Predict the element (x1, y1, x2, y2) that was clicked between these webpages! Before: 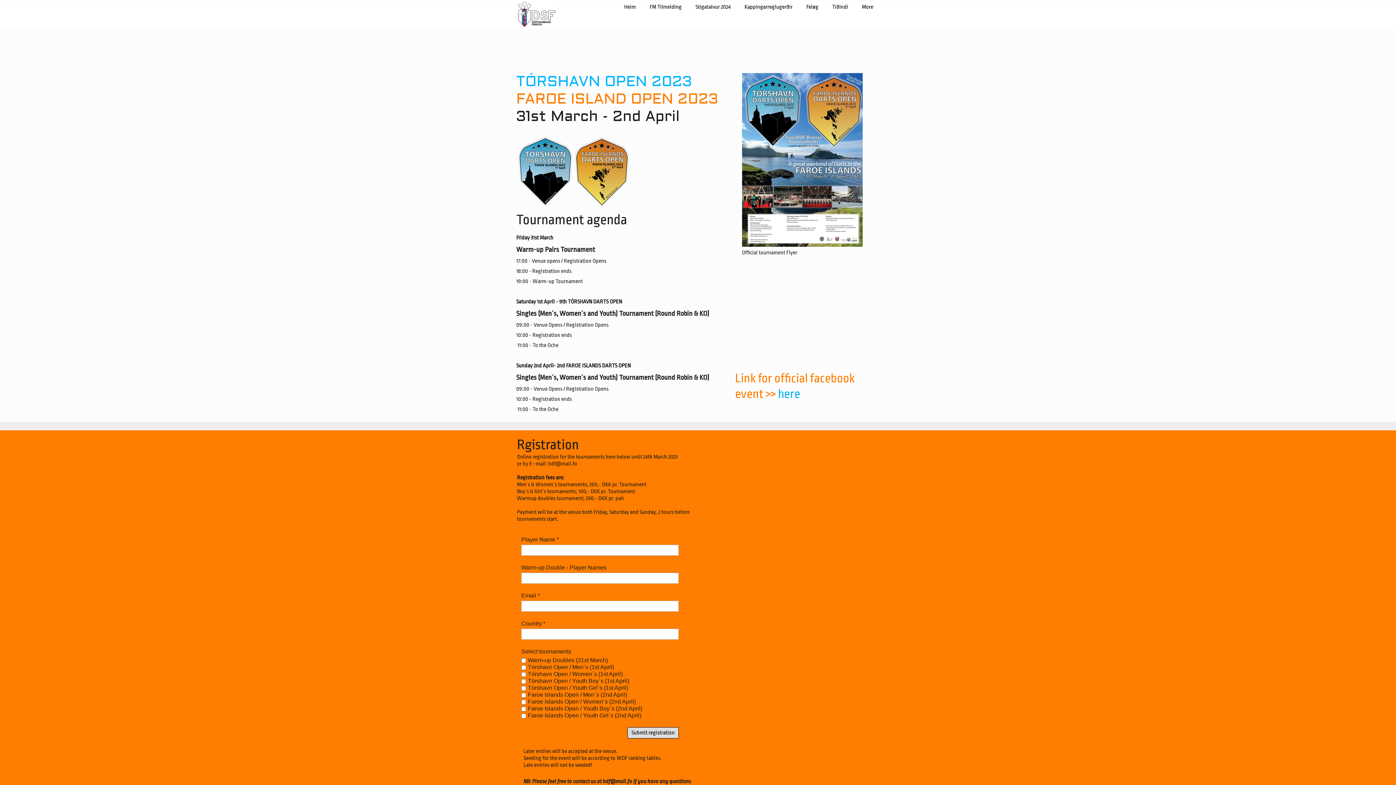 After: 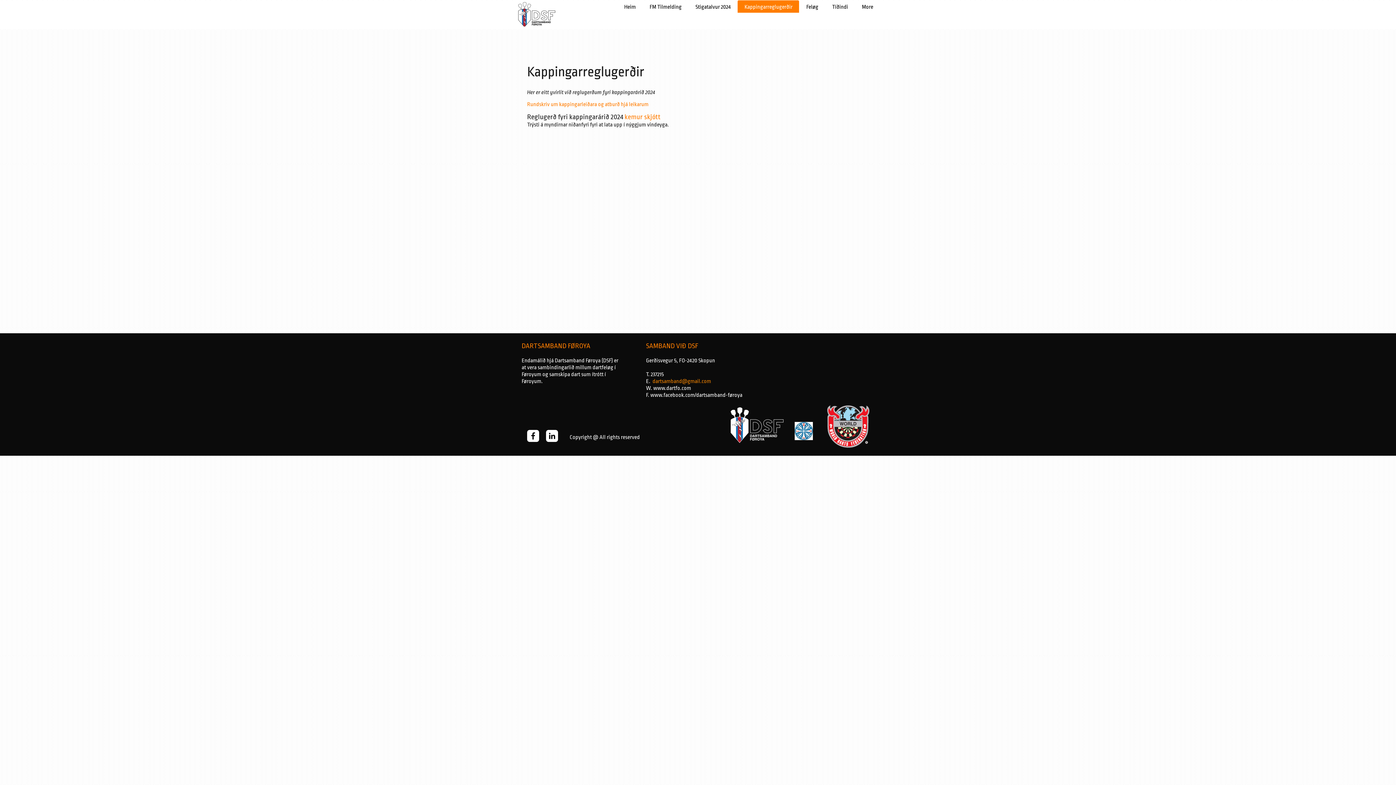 Action: label: Kappingarreglugerðir bbox: (737, 0, 799, 12)